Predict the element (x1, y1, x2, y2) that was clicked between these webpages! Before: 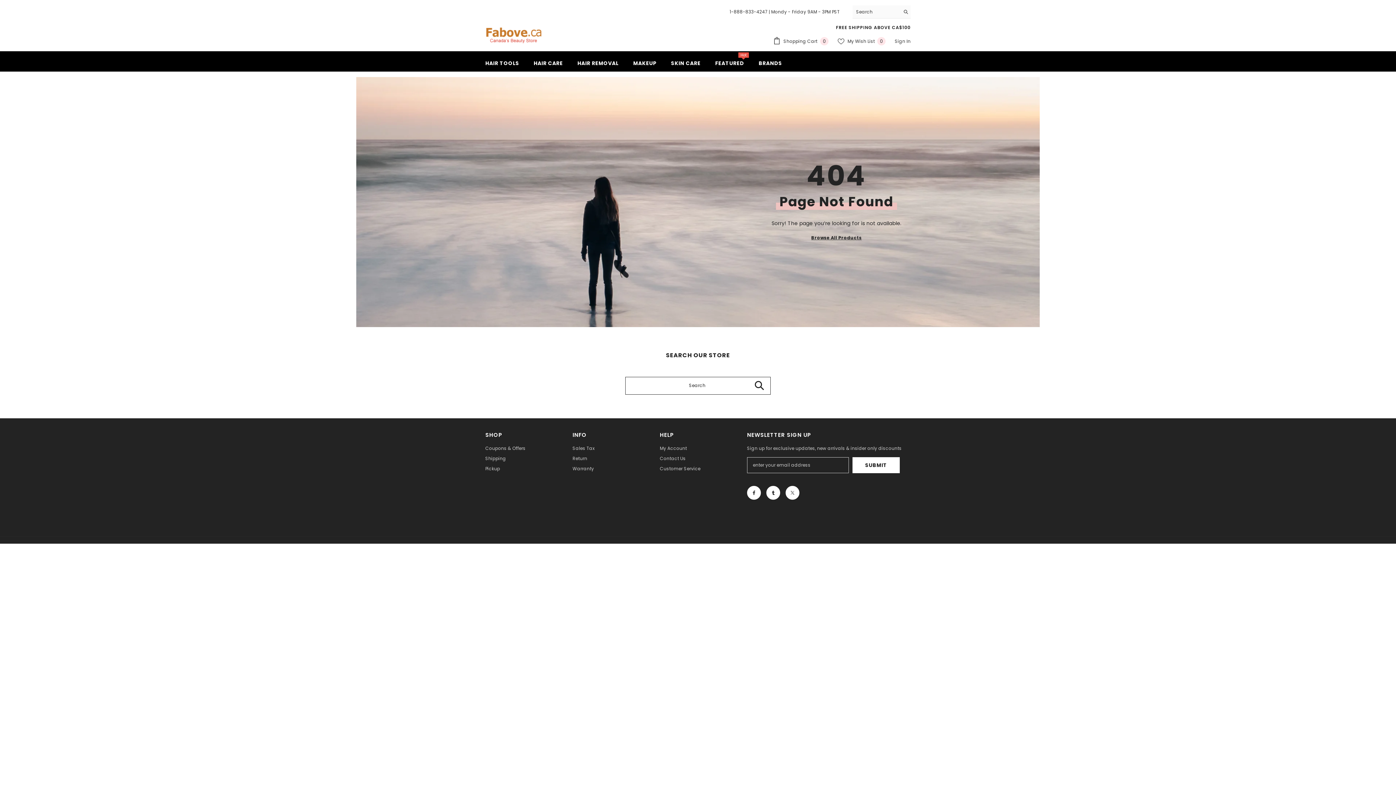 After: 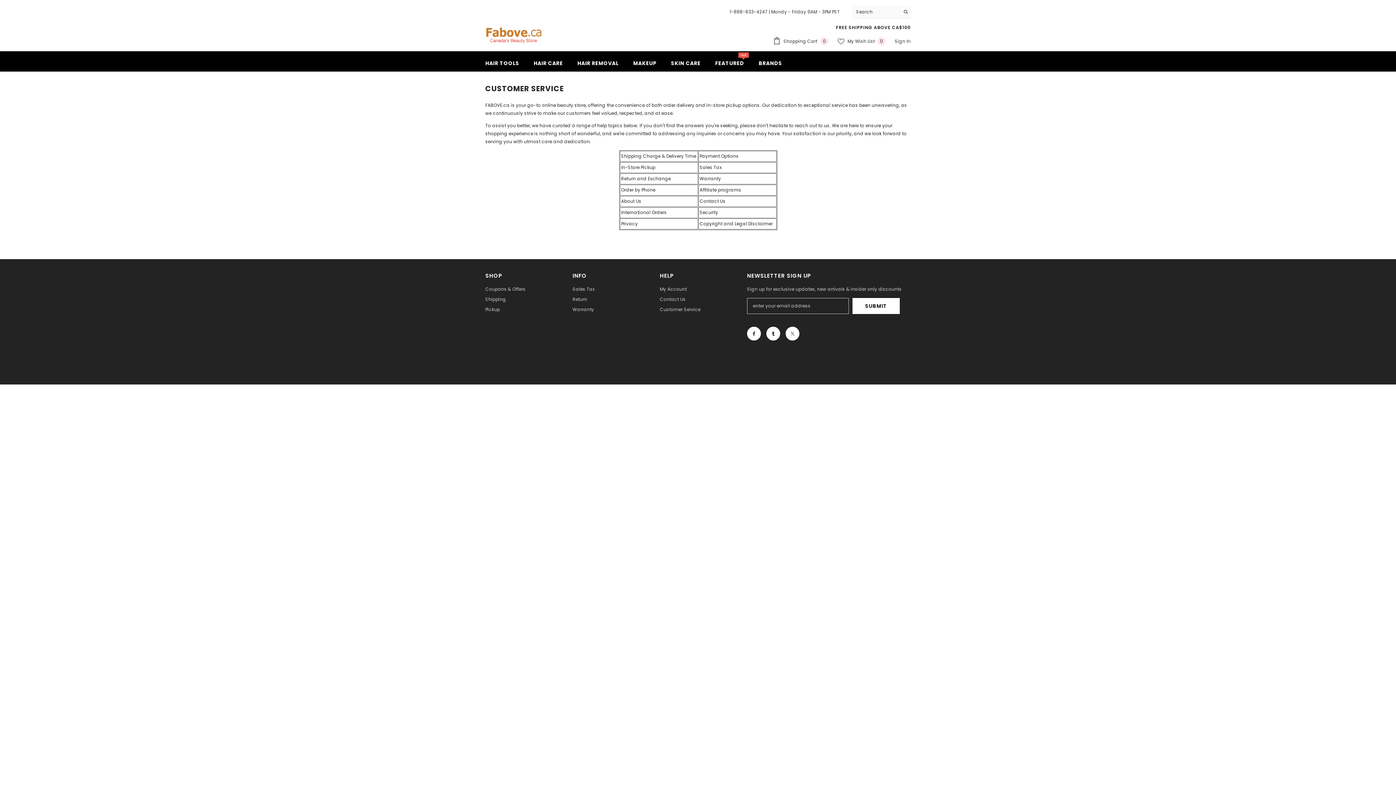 Action: label: Customer Service bbox: (660, 463, 700, 474)